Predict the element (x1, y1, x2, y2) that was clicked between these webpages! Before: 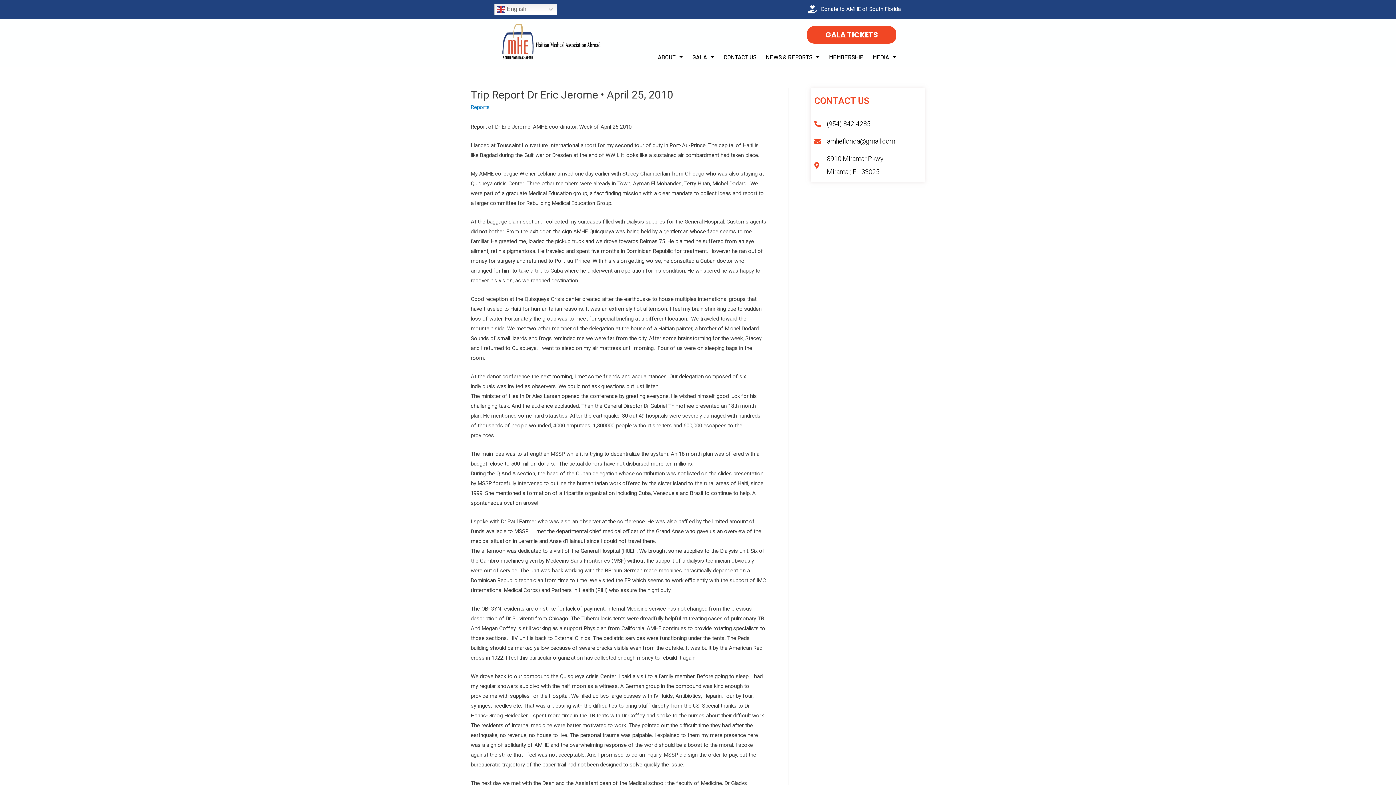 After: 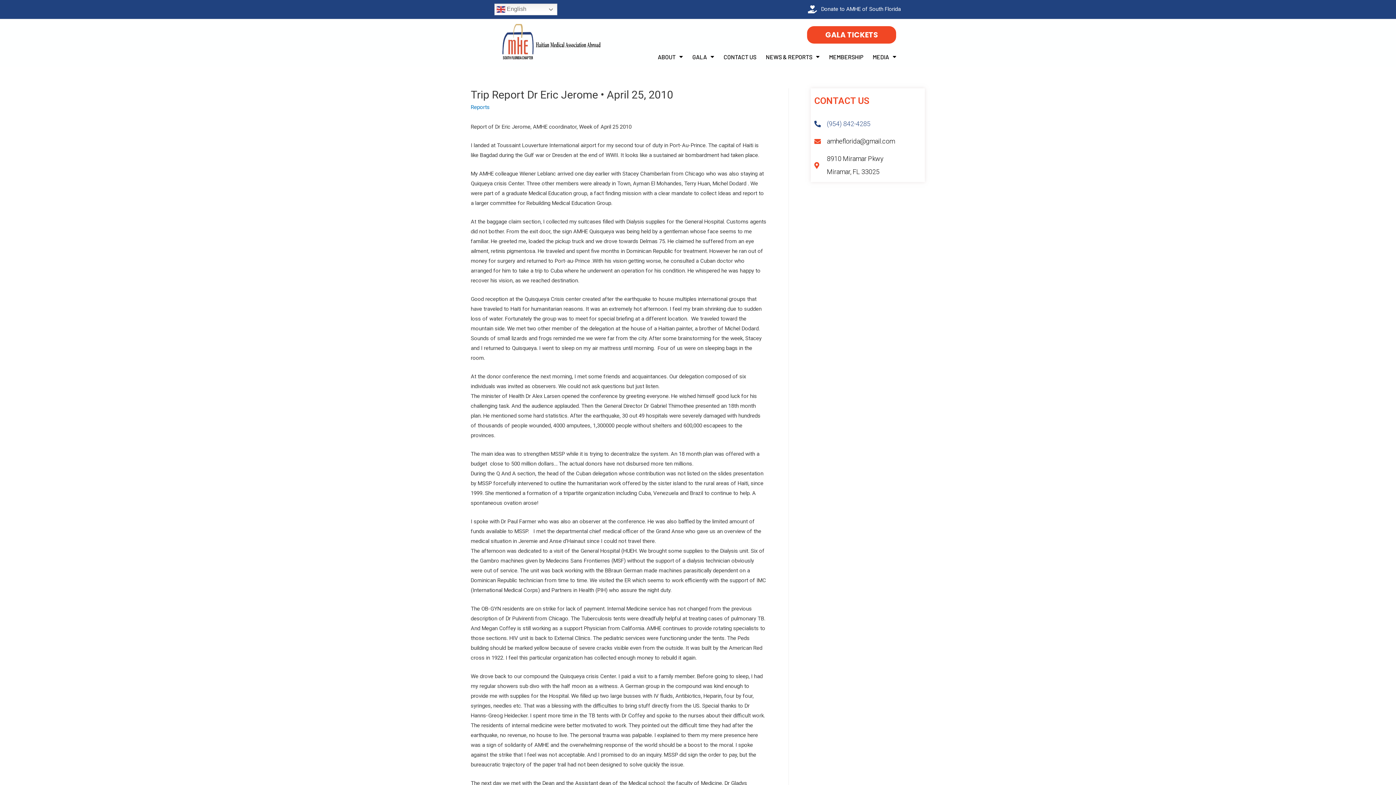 Action: label: (954) 842-4285 bbox: (814, 117, 921, 130)